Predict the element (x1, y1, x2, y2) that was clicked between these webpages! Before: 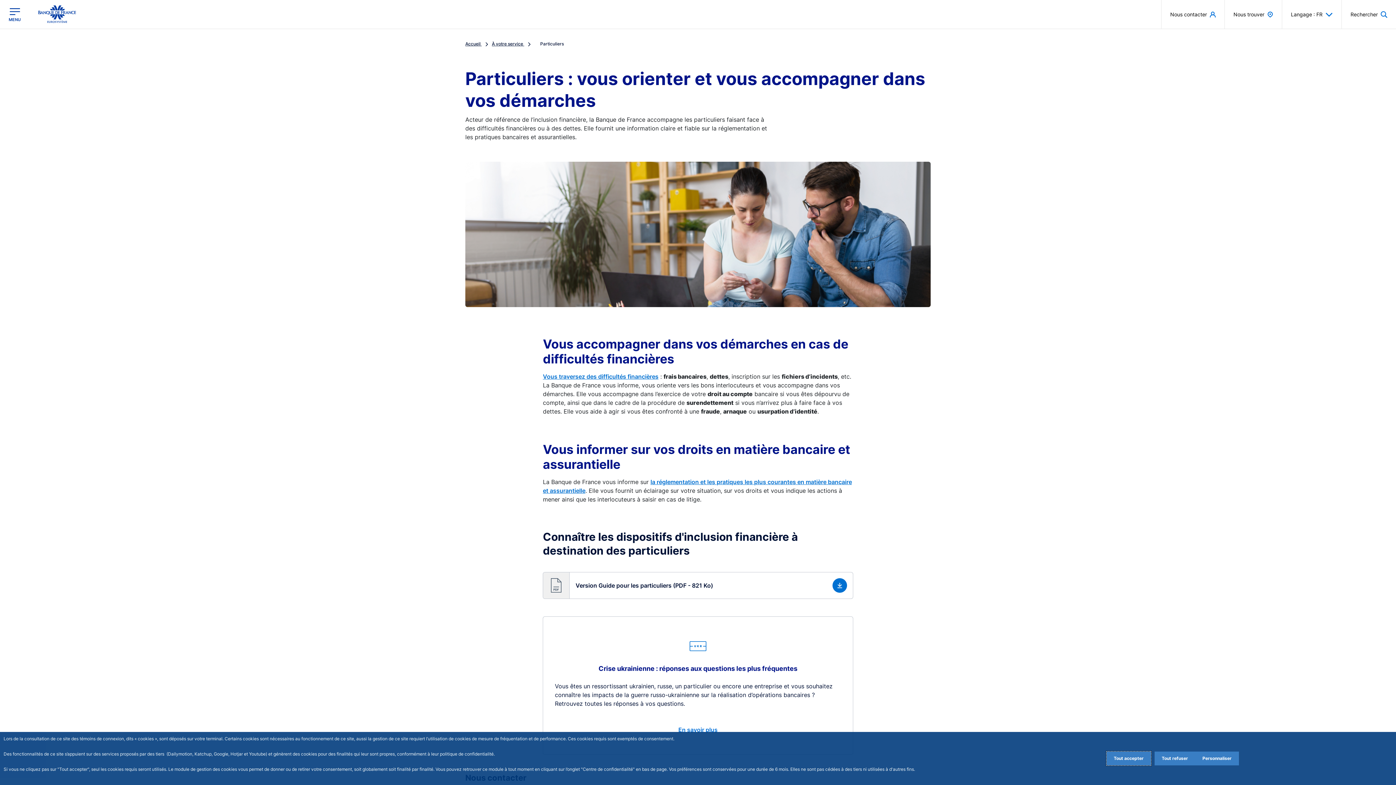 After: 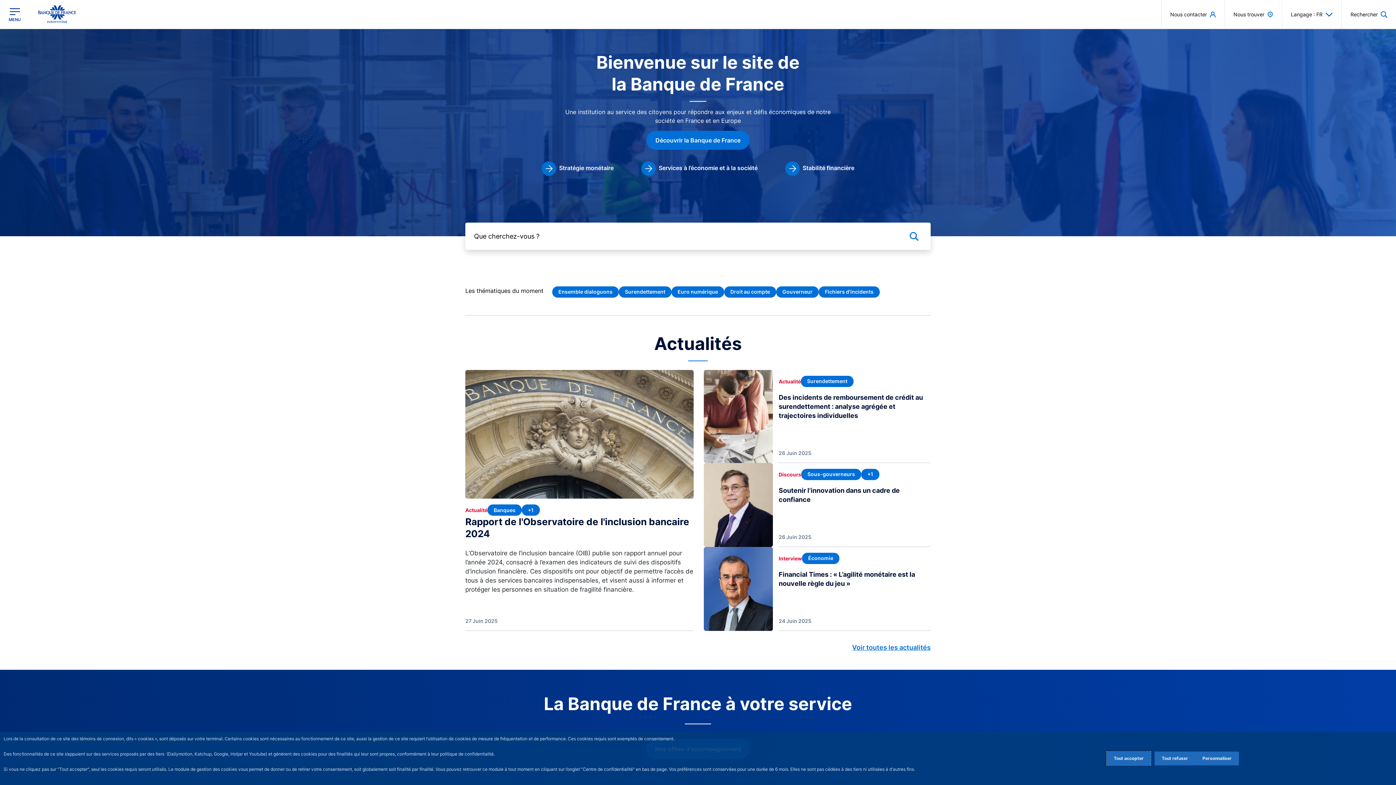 Action: bbox: (38, 5, 76, 23)